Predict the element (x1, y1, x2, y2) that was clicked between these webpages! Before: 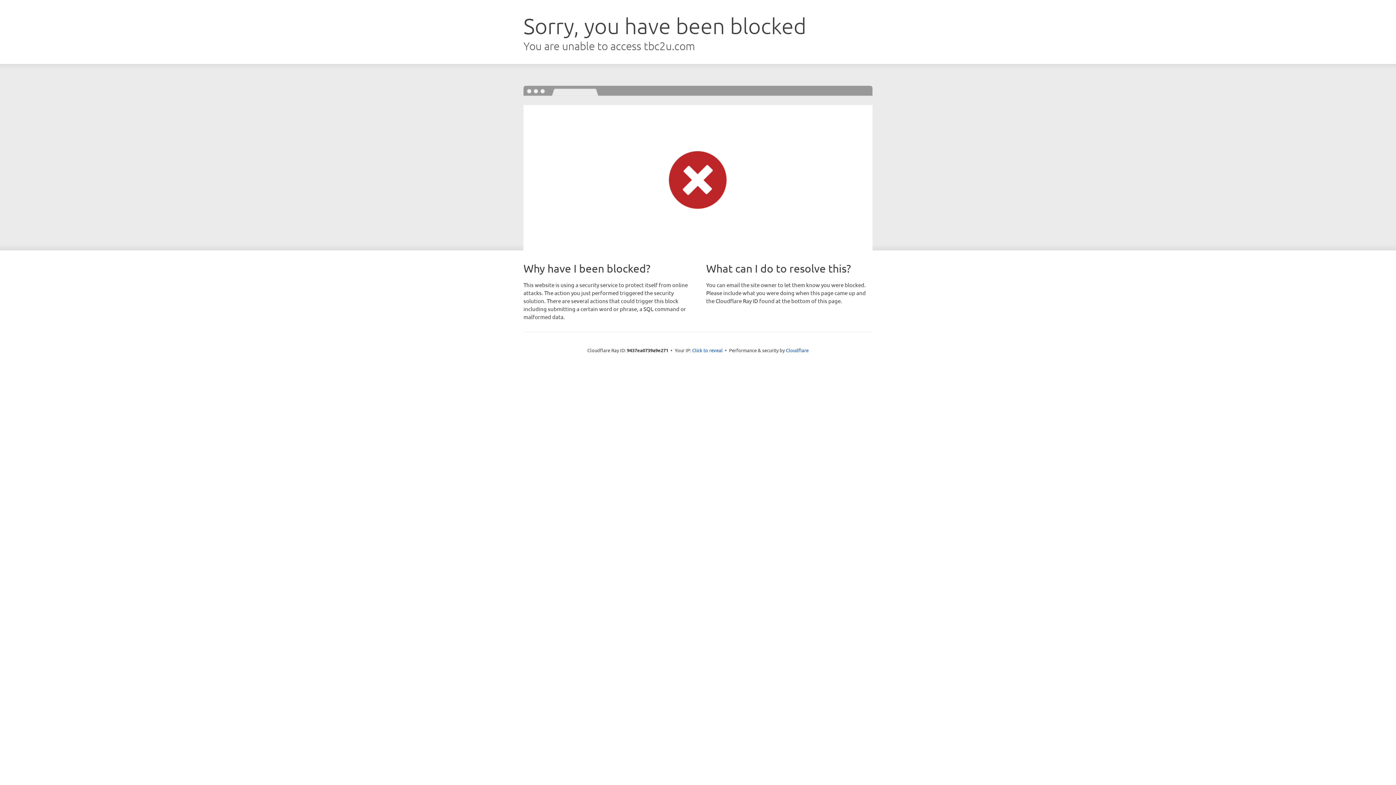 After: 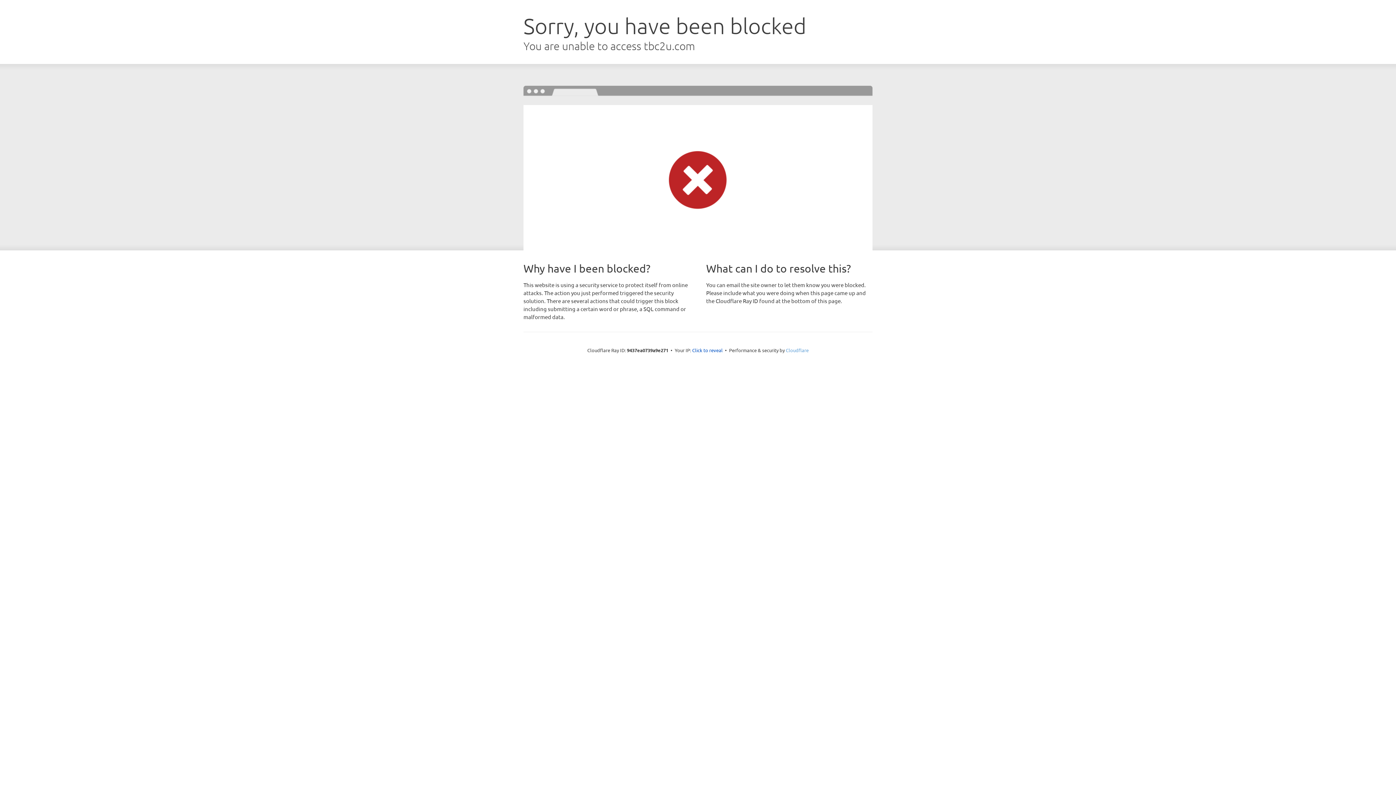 Action: label: Cloudflare bbox: (786, 347, 808, 353)